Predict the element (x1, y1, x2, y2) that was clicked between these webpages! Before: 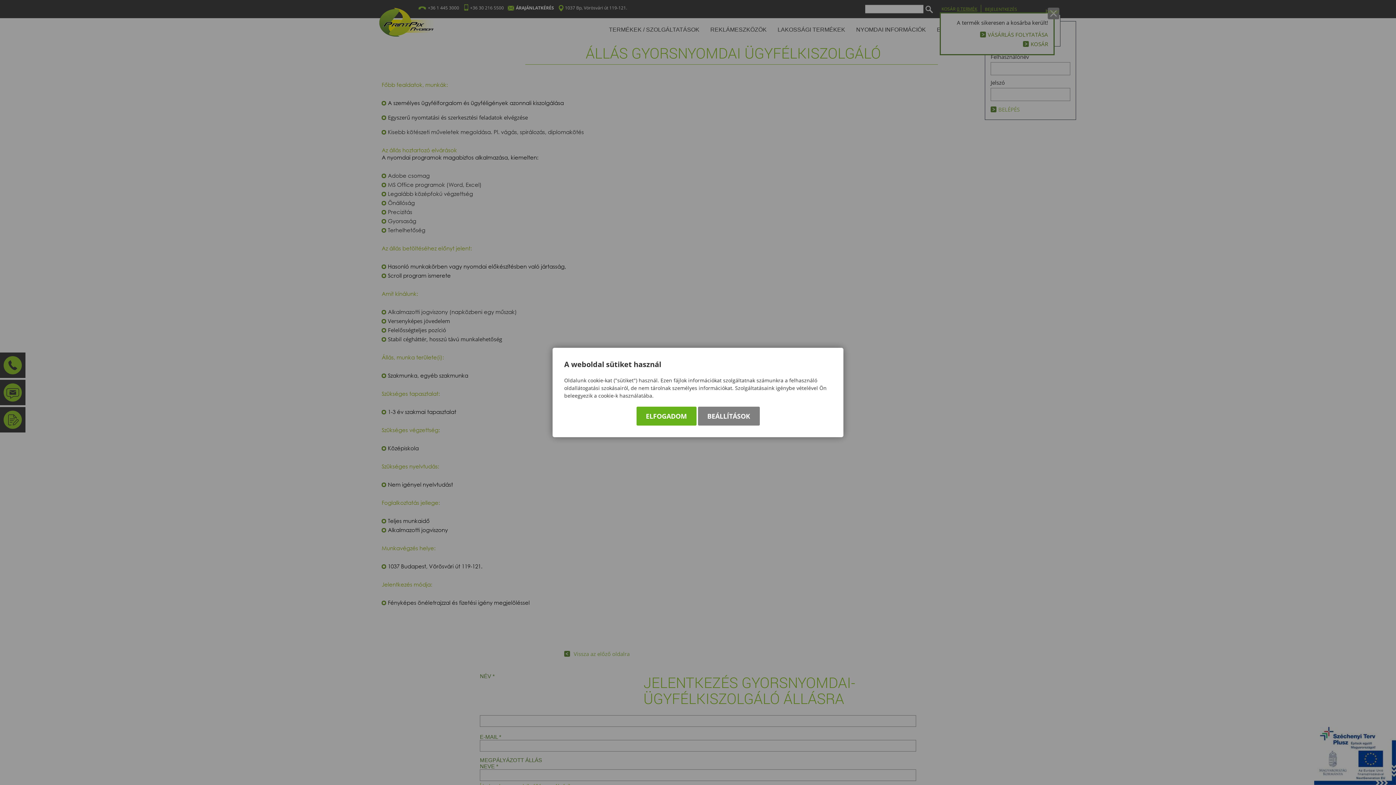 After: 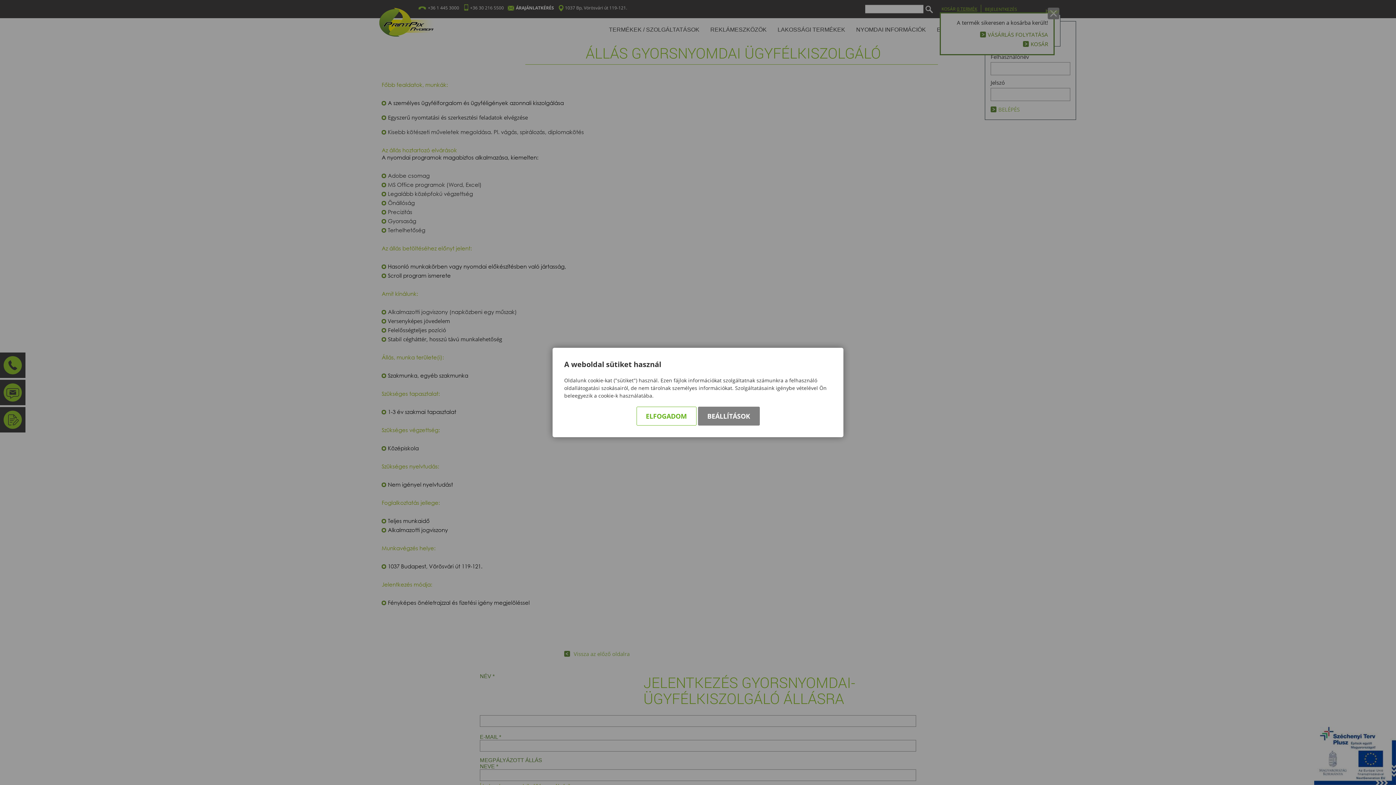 Action: label: ELFOGADOM bbox: (636, 406, 696, 425)